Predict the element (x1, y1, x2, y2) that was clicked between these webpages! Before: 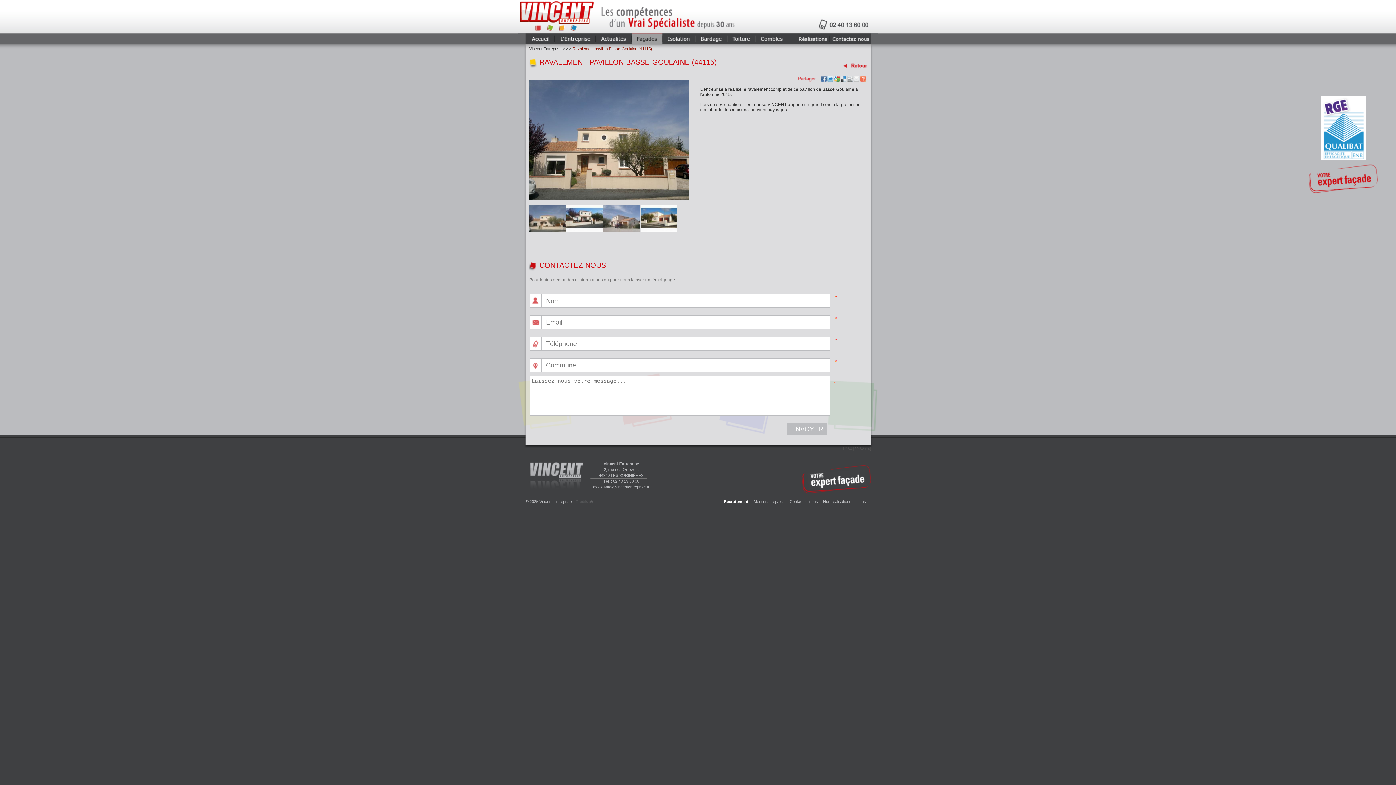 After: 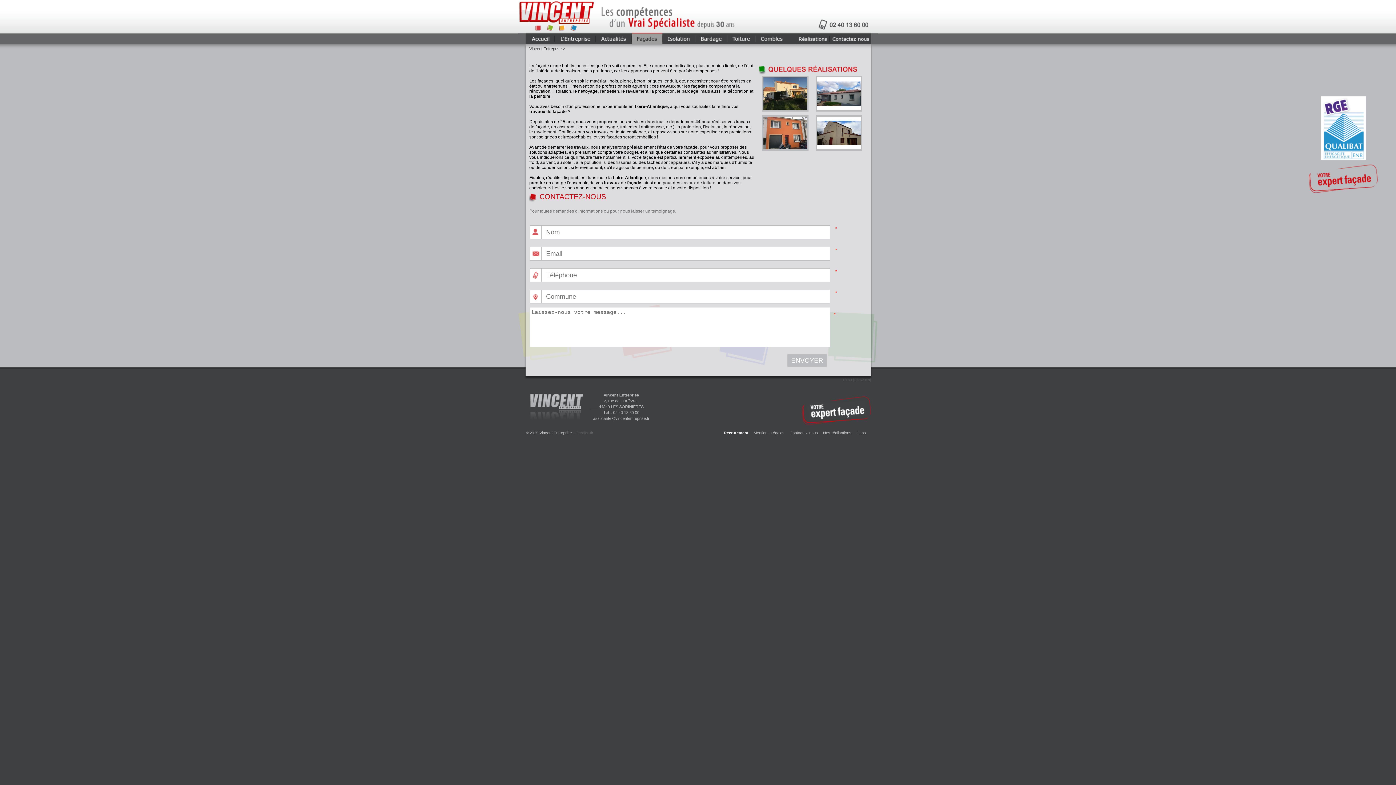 Action: bbox: (632, 32, 666, 44)